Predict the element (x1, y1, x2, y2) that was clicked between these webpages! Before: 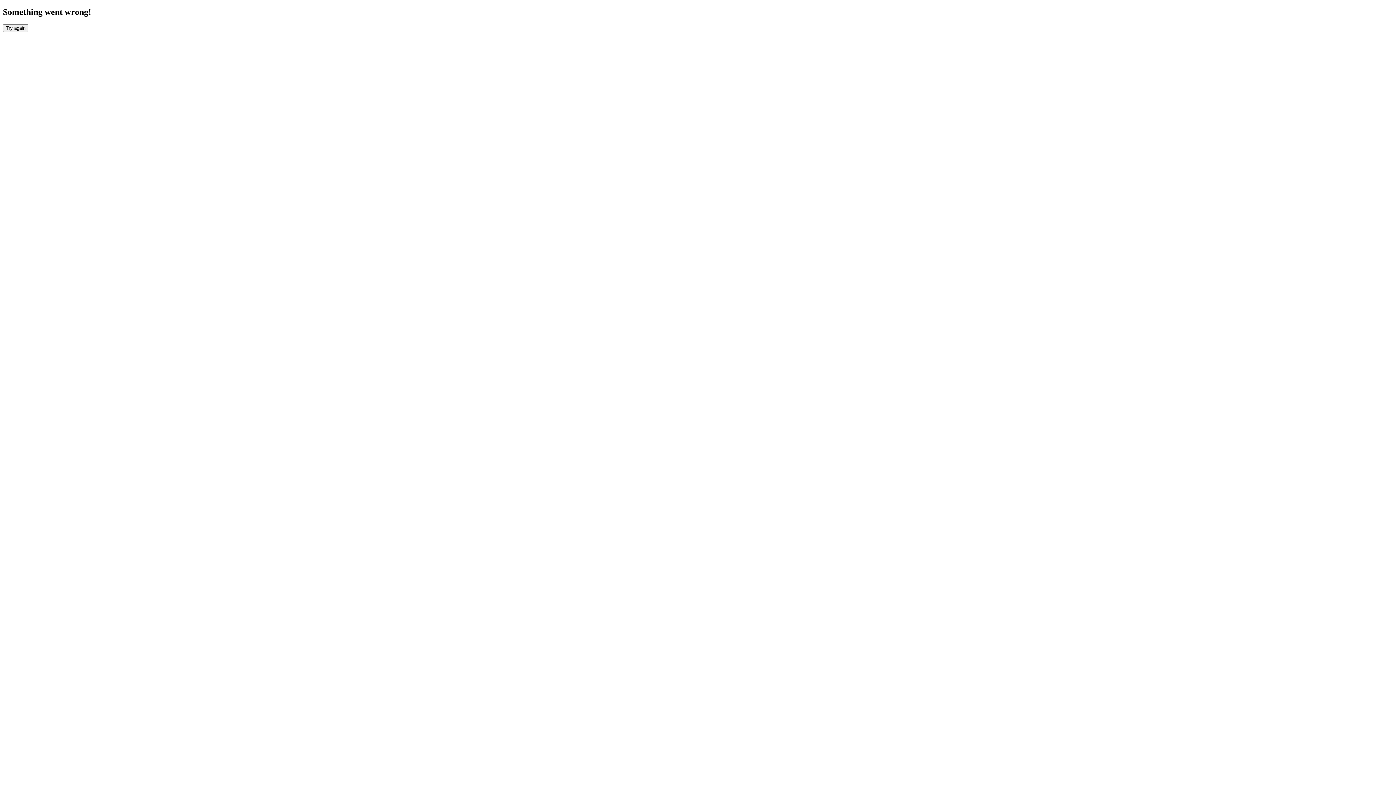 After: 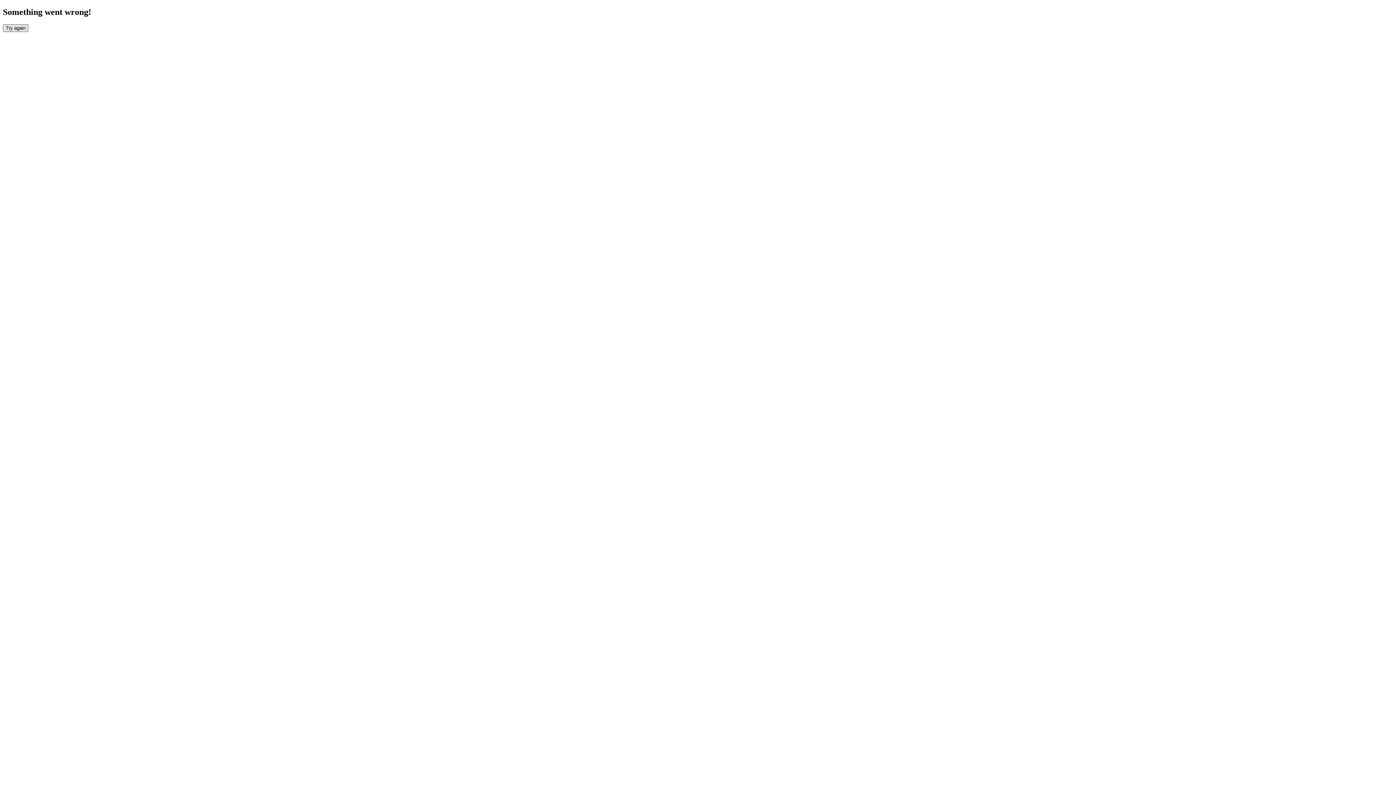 Action: label: Try again bbox: (2, 24, 28, 31)